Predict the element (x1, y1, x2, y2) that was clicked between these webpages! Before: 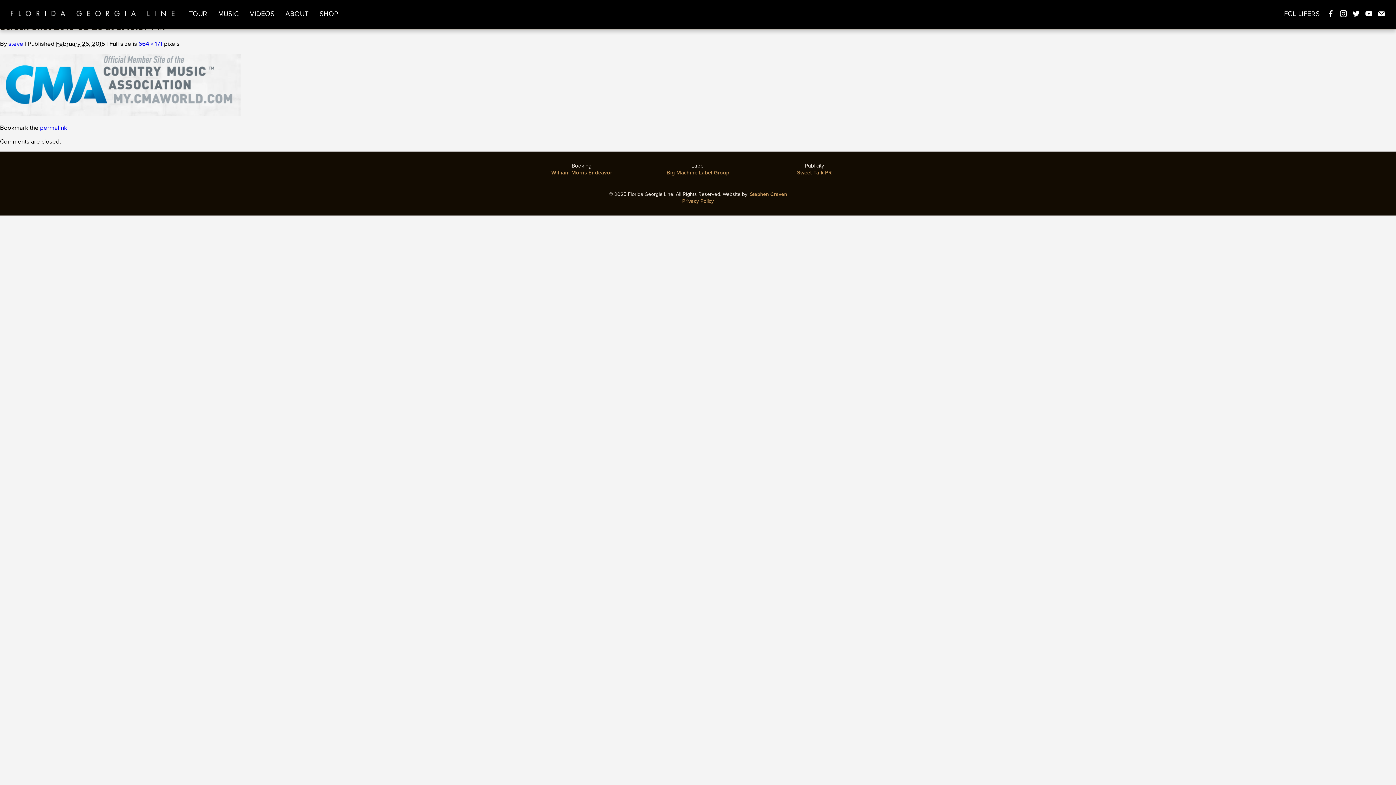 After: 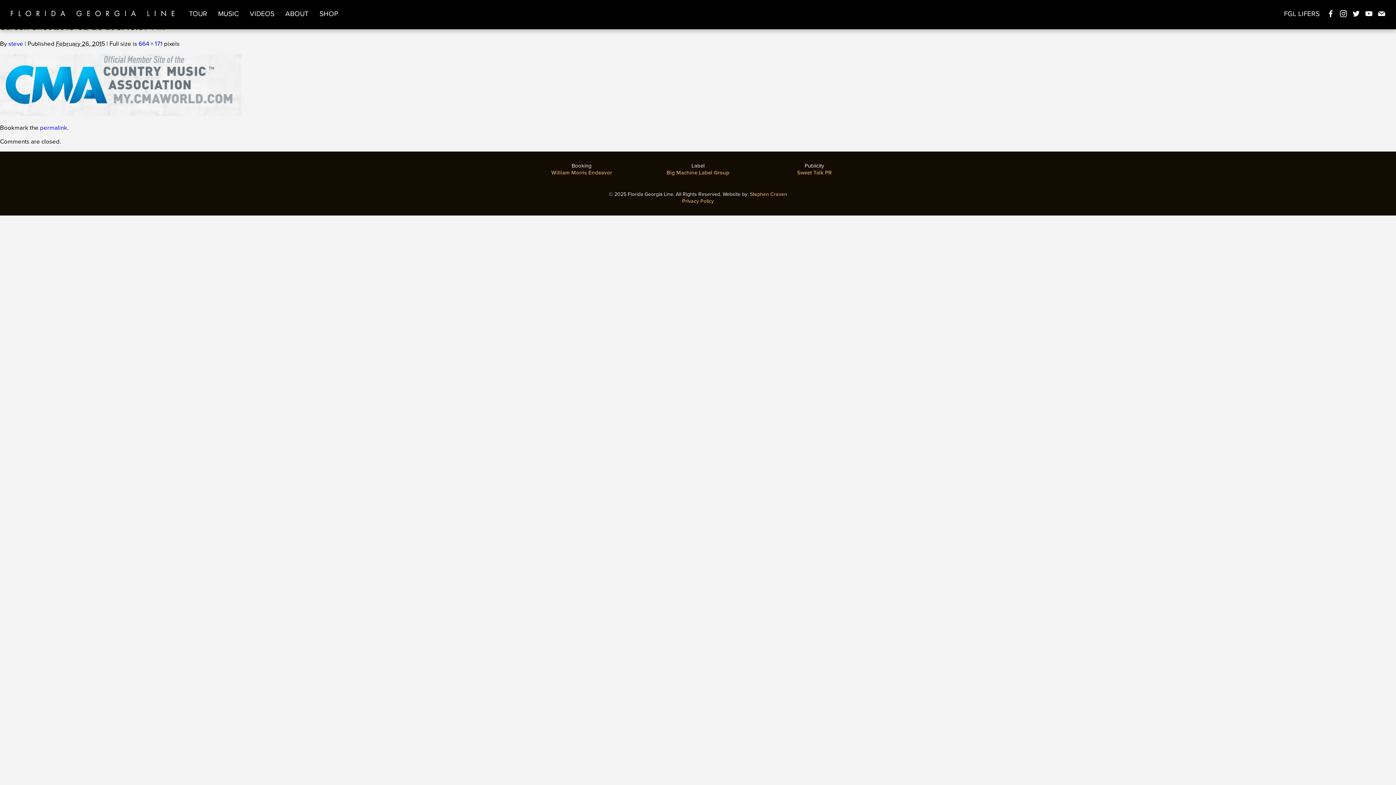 Action: bbox: (40, 124, 67, 131) label: permalink